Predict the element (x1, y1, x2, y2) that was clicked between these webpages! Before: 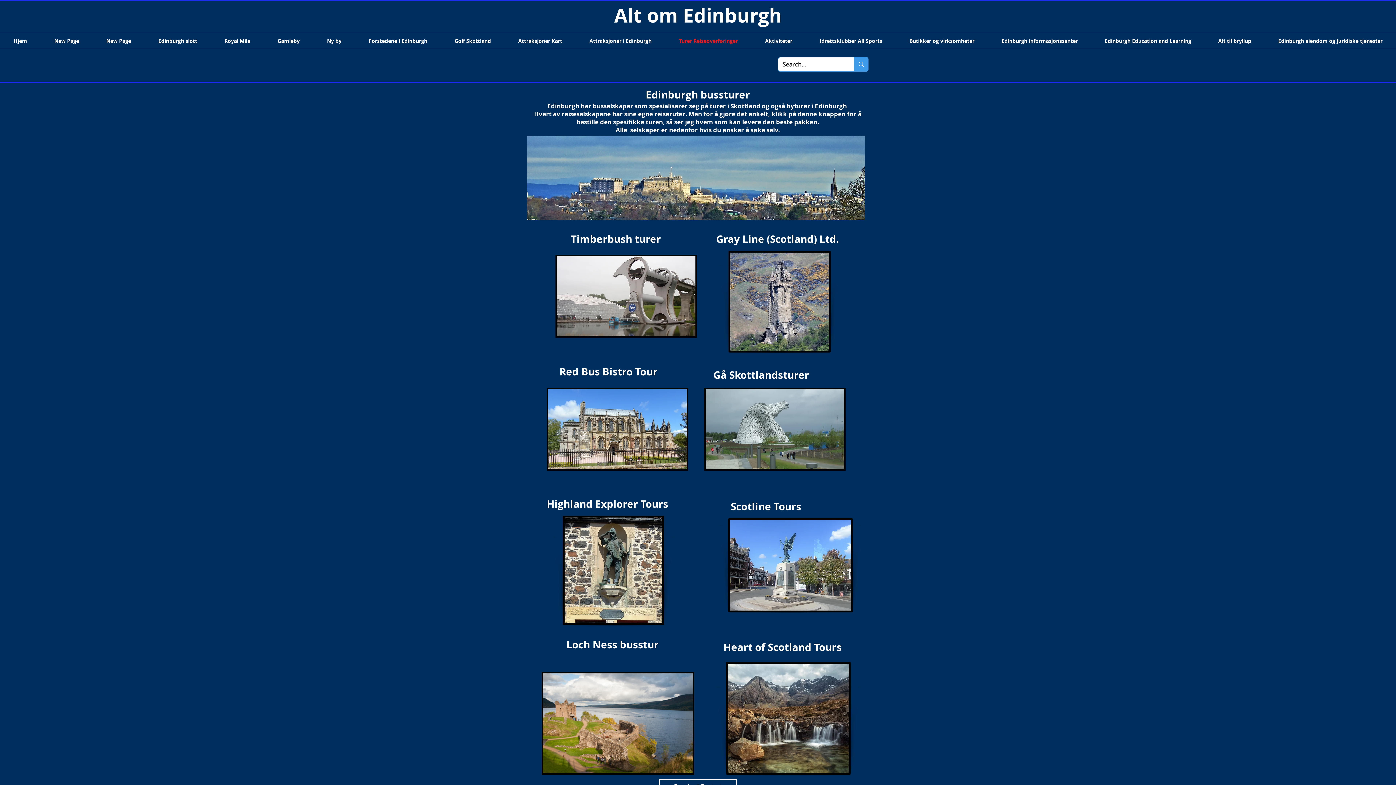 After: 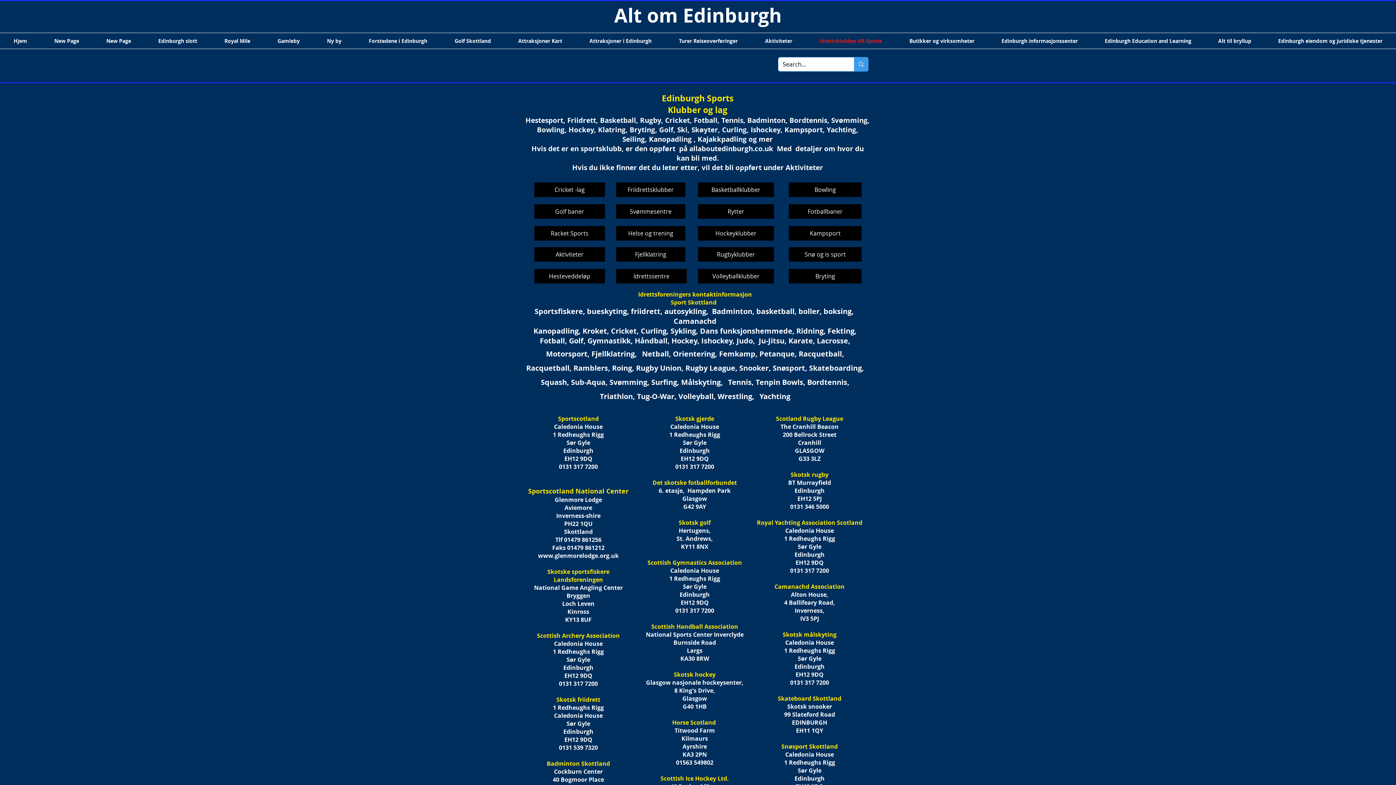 Action: bbox: (806, 33, 896, 48) label: Idrettsklubber All Sports